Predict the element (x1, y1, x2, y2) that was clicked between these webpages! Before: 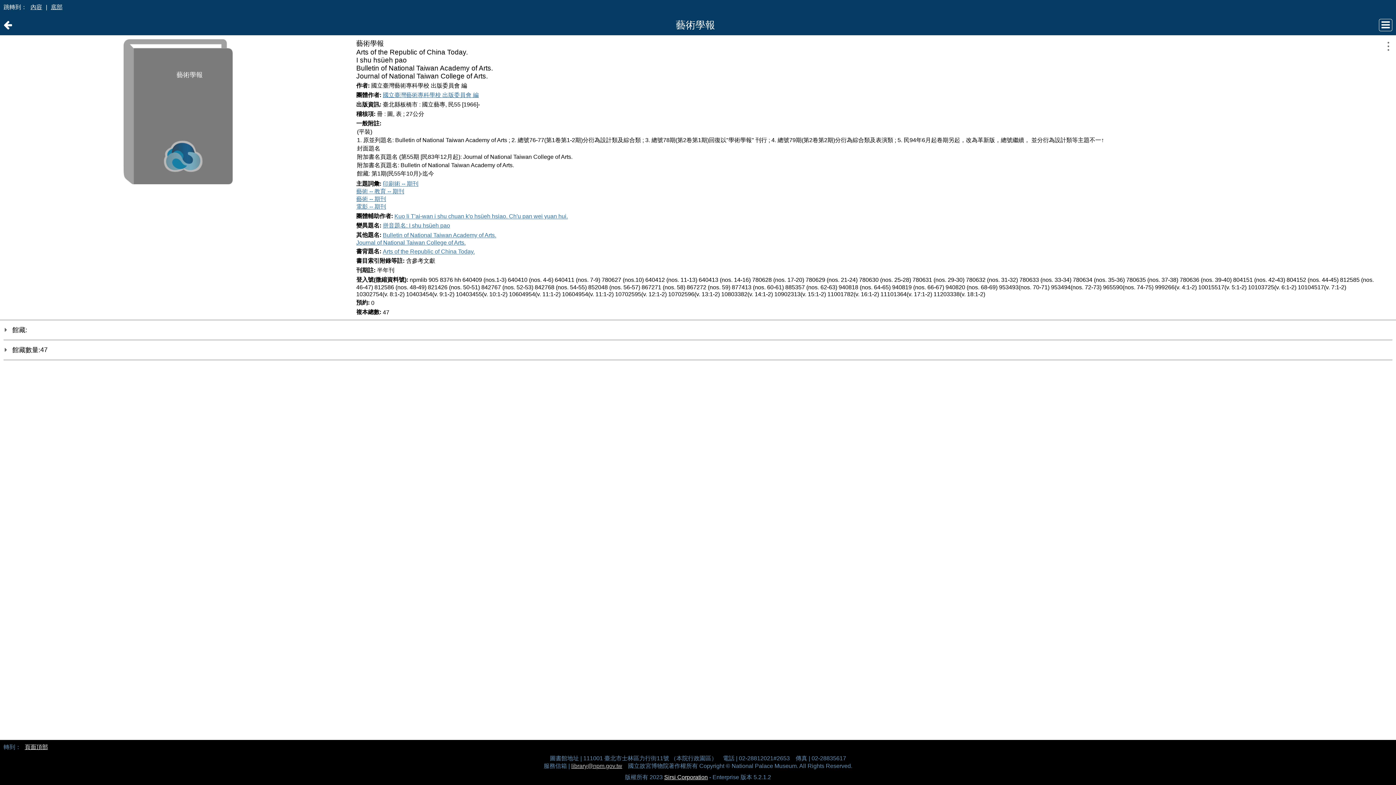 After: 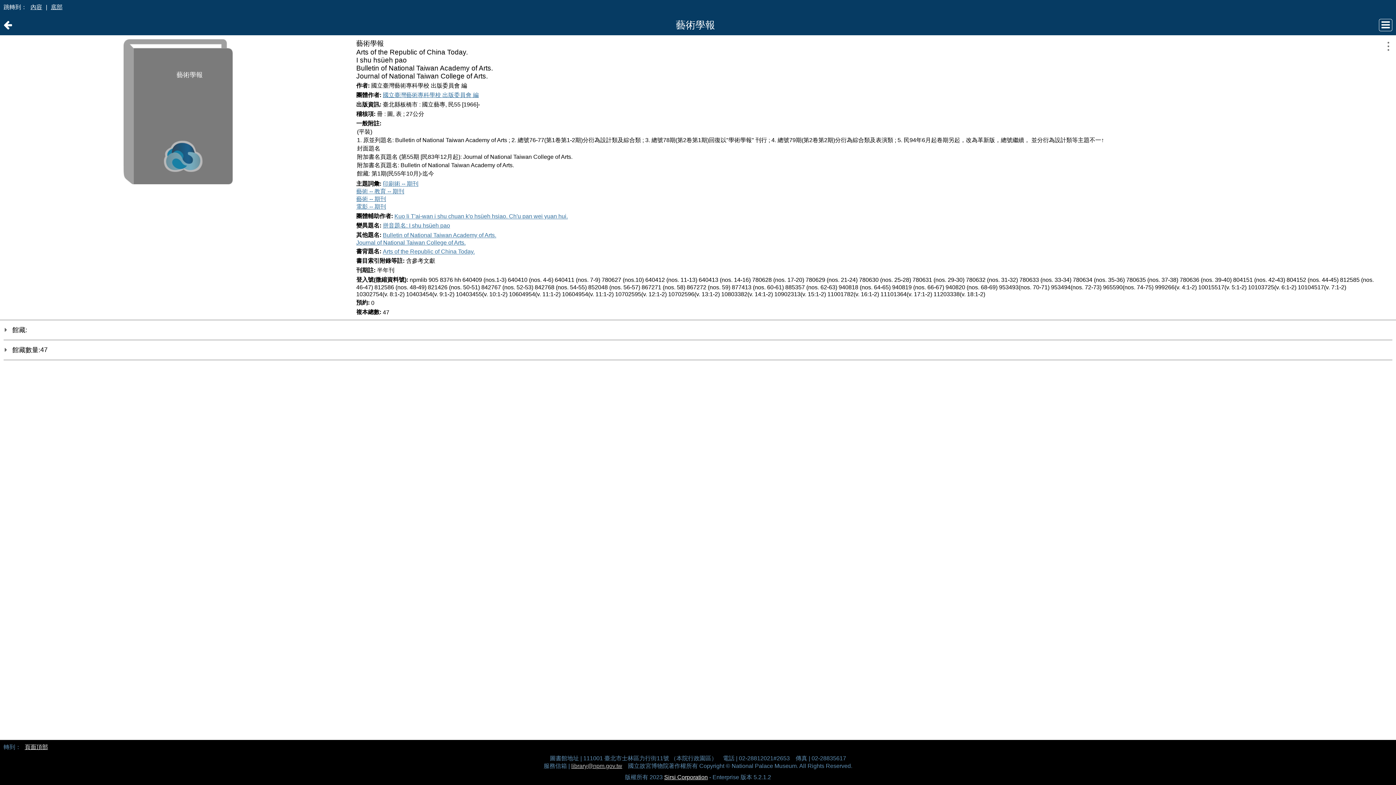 Action: label: 印刷術 -- 期刊 bbox: (382, 180, 418, 186)